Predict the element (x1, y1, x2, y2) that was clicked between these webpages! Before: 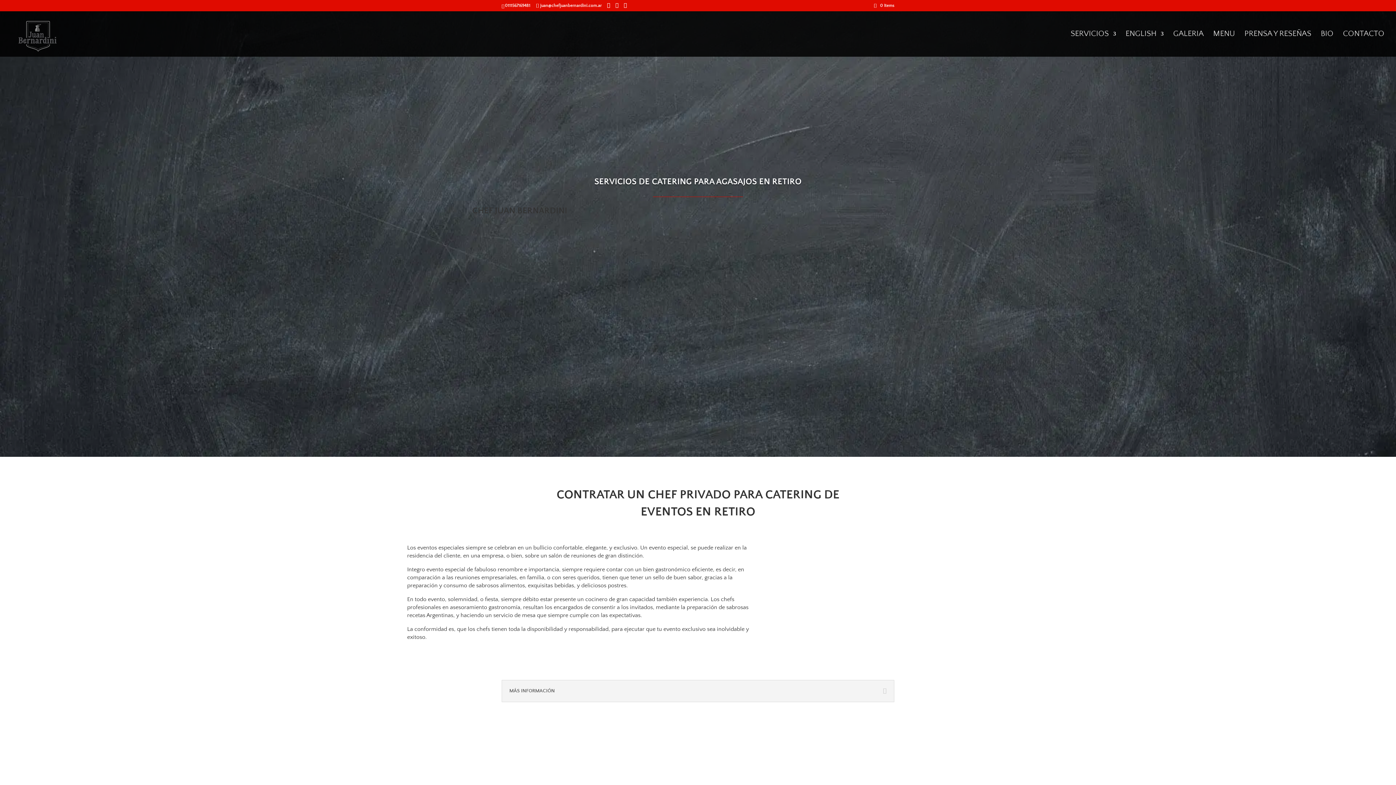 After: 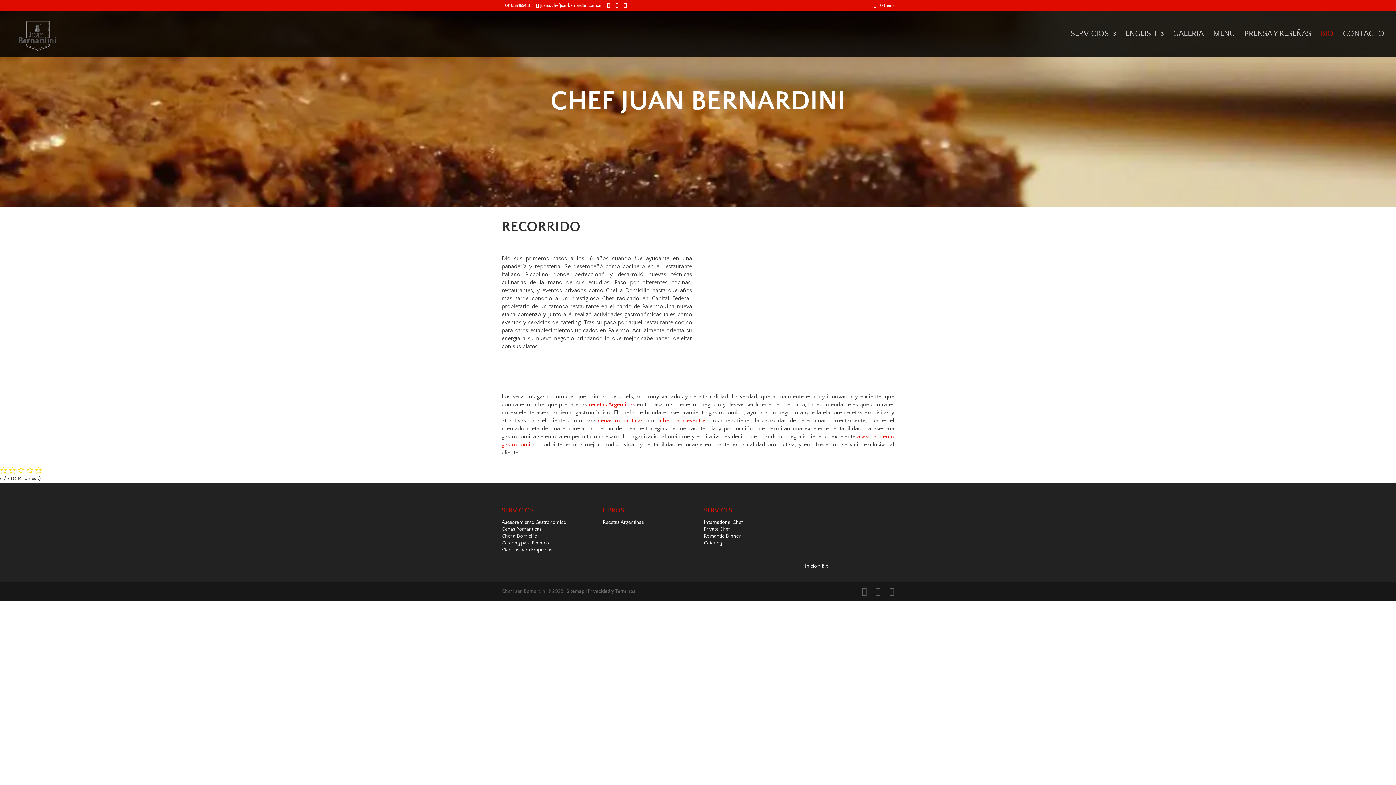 Action: bbox: (1321, 31, 1333, 56) label: BIO